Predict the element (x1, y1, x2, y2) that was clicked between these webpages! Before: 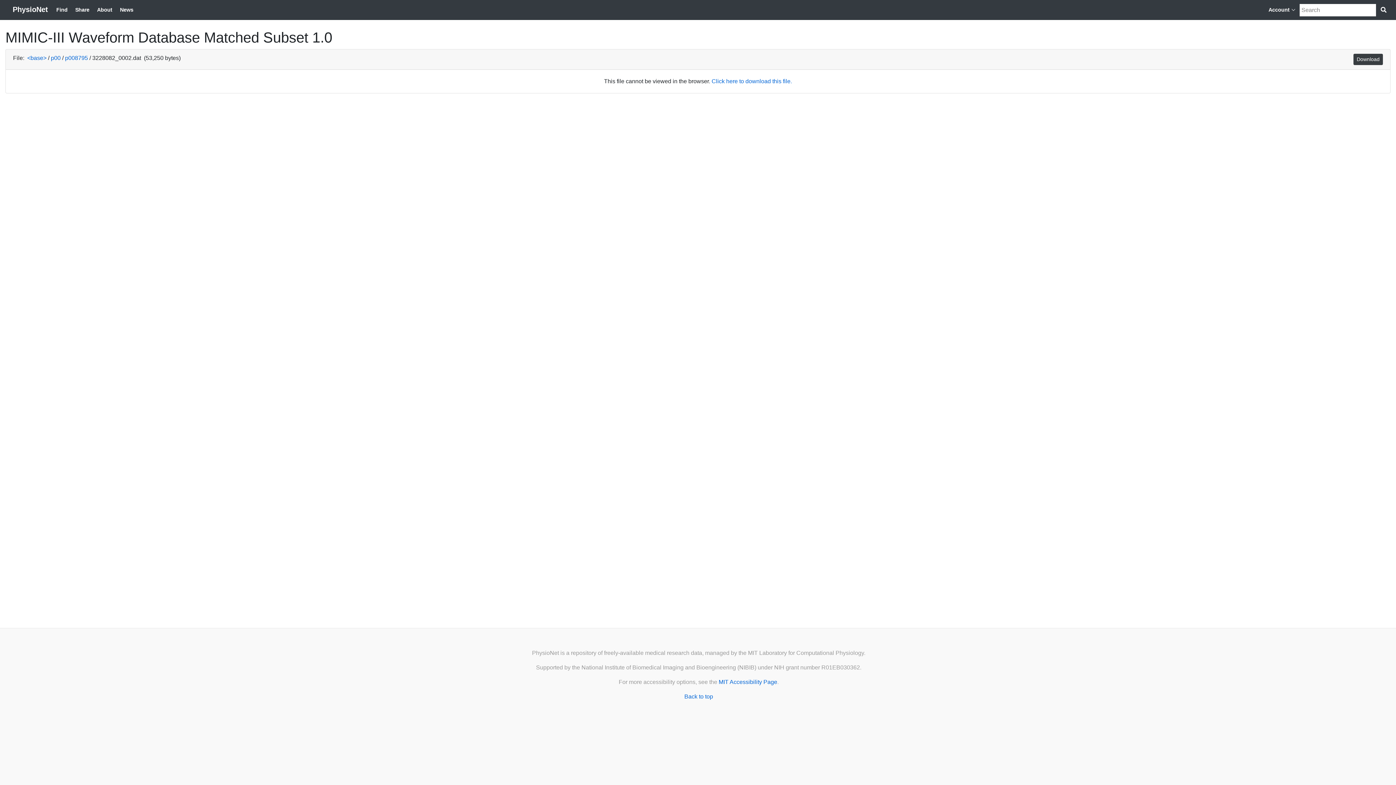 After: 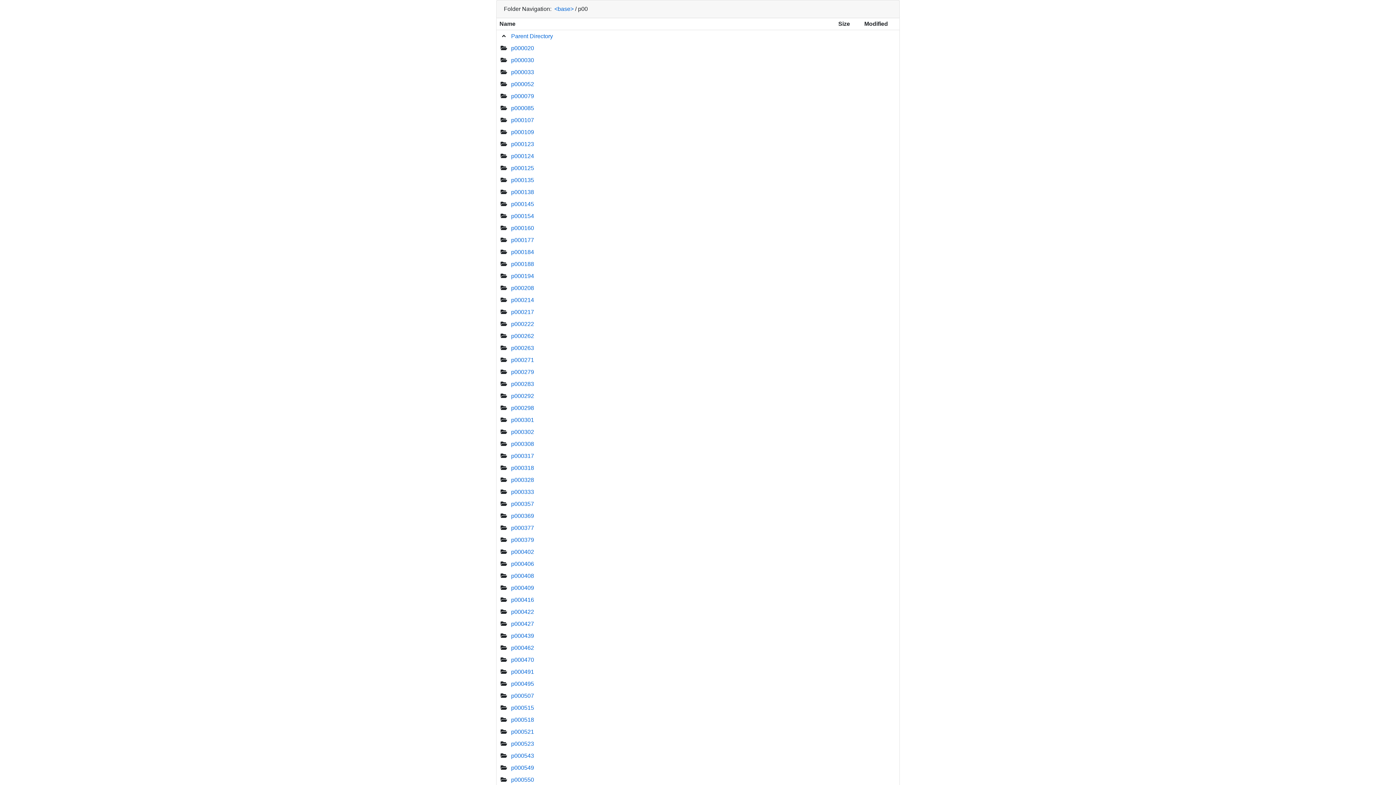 Action: label: p00 bbox: (50, 54, 60, 61)